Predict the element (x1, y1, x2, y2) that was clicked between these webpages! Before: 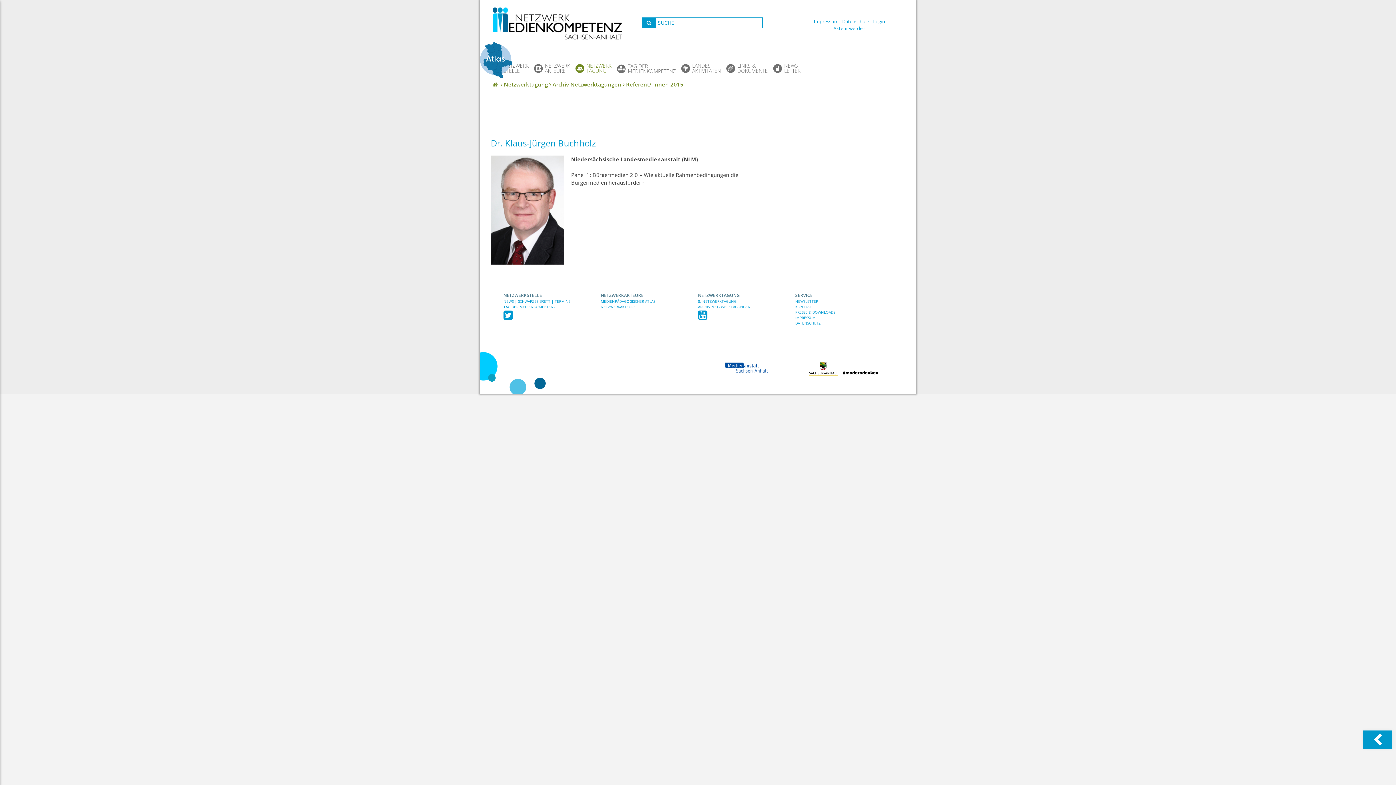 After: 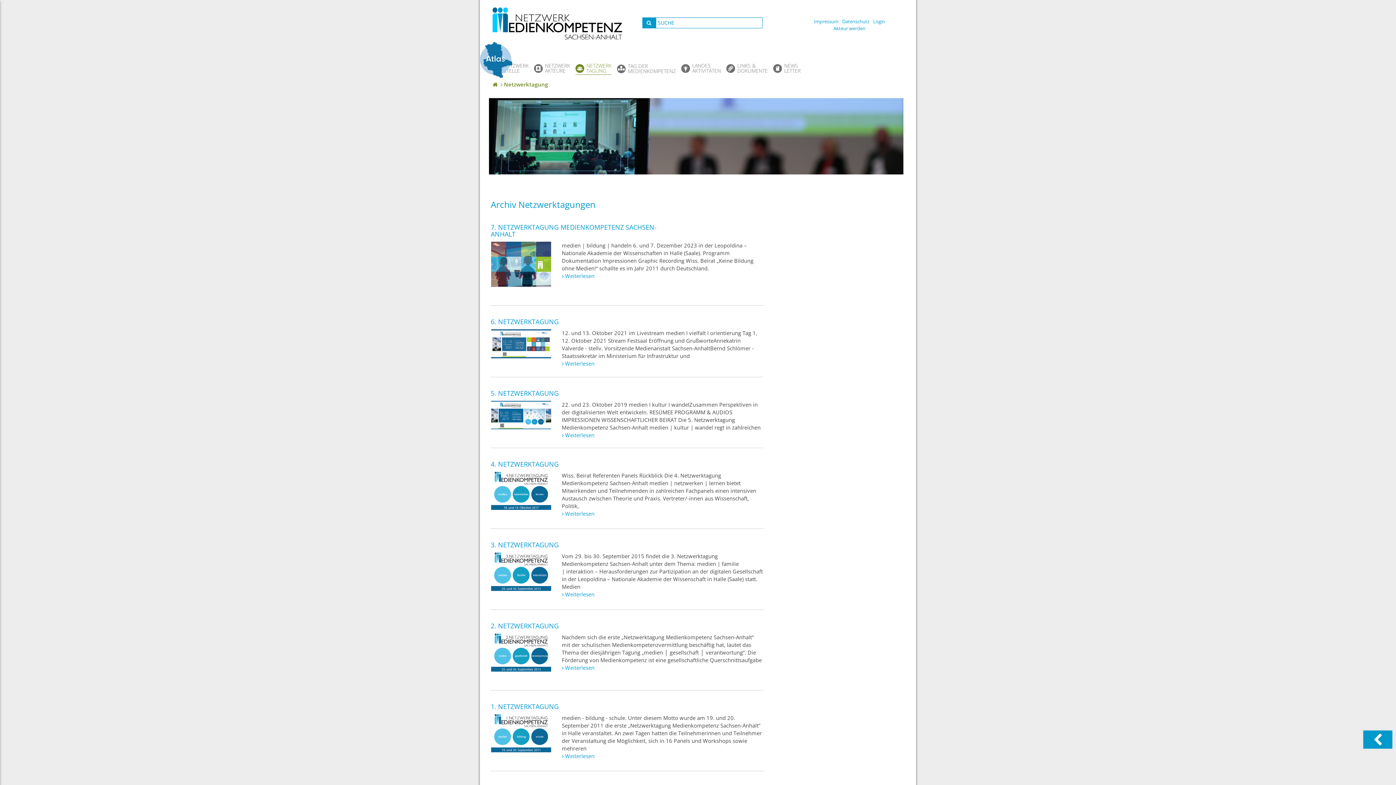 Action: bbox: (552, 80, 621, 87) label: Archiv Netzwerktagungen